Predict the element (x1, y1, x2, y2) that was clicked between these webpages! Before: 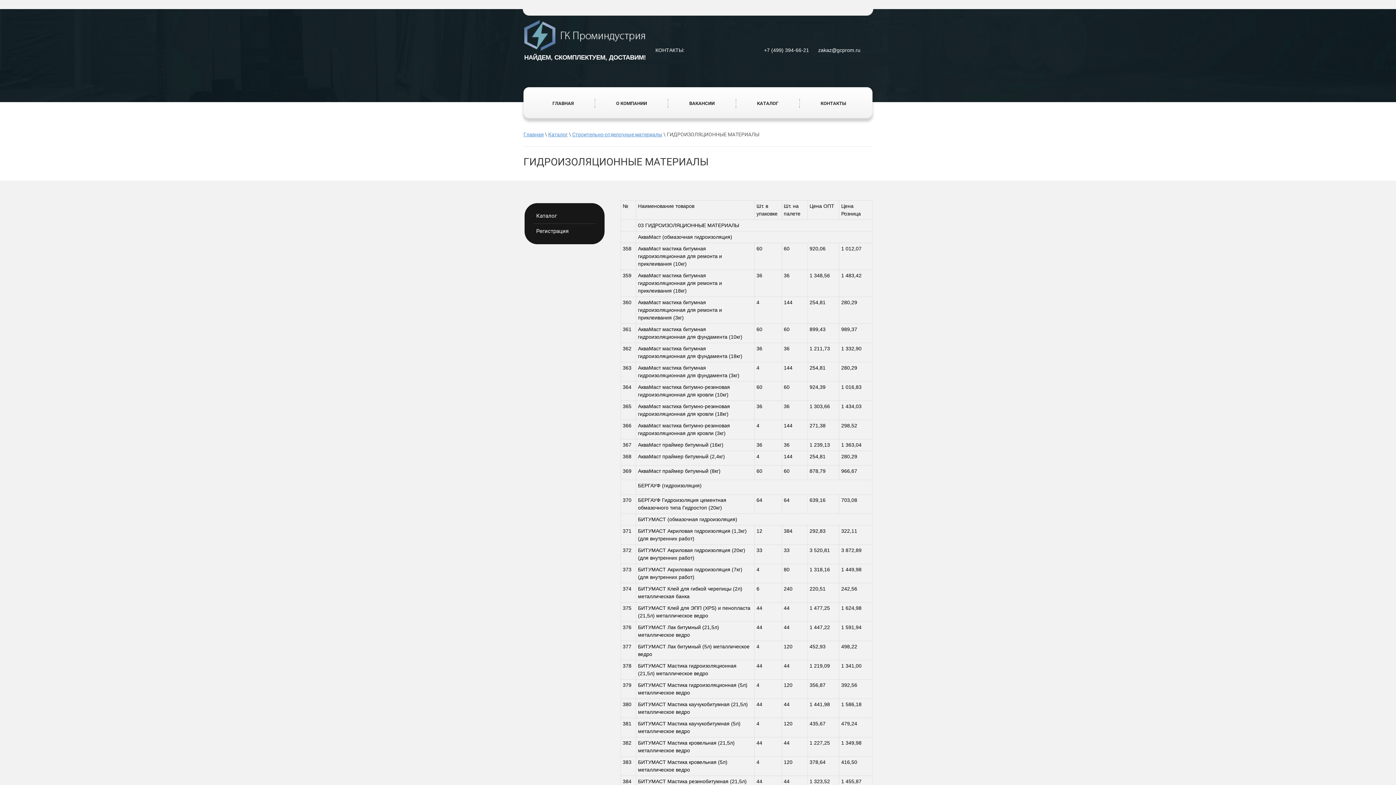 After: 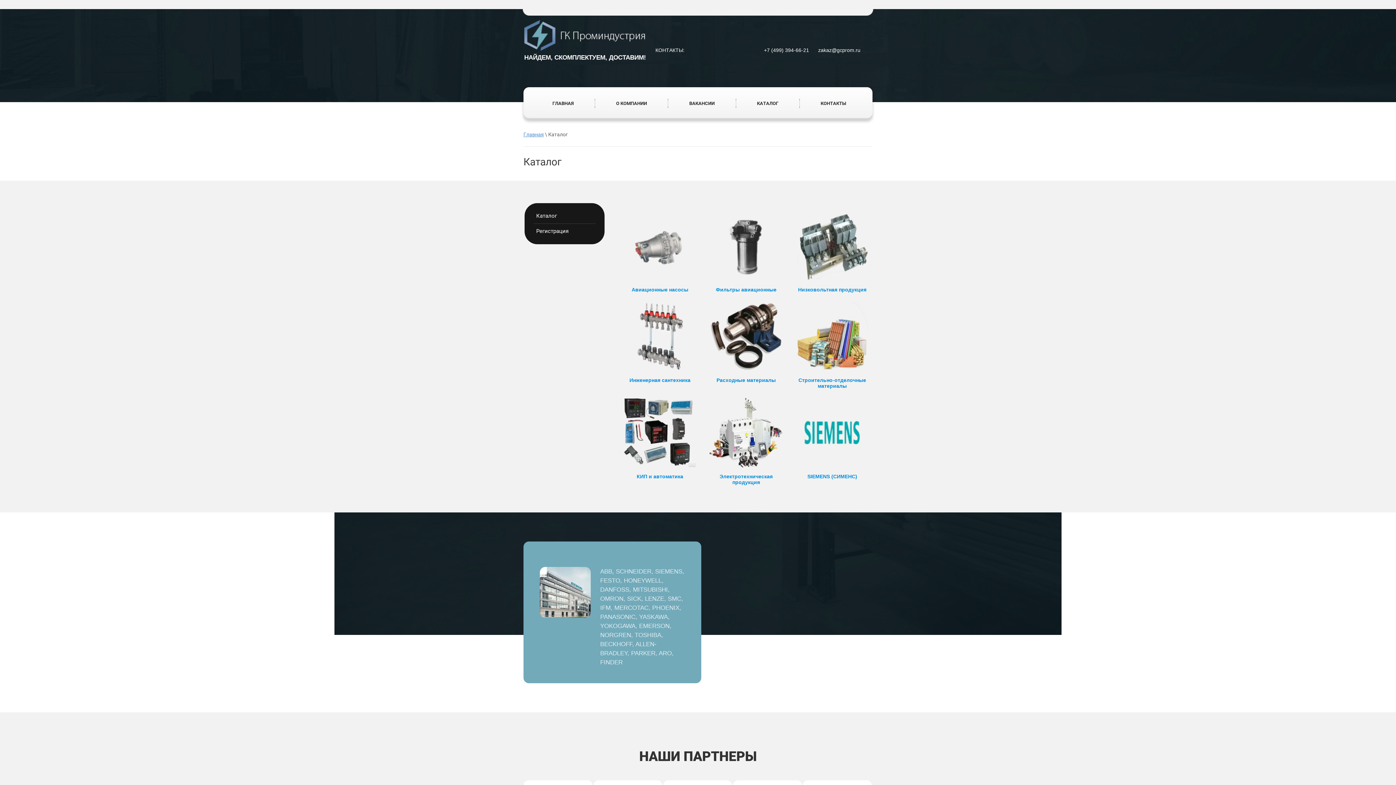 Action: bbox: (530, 208, 598, 223) label: Каталог